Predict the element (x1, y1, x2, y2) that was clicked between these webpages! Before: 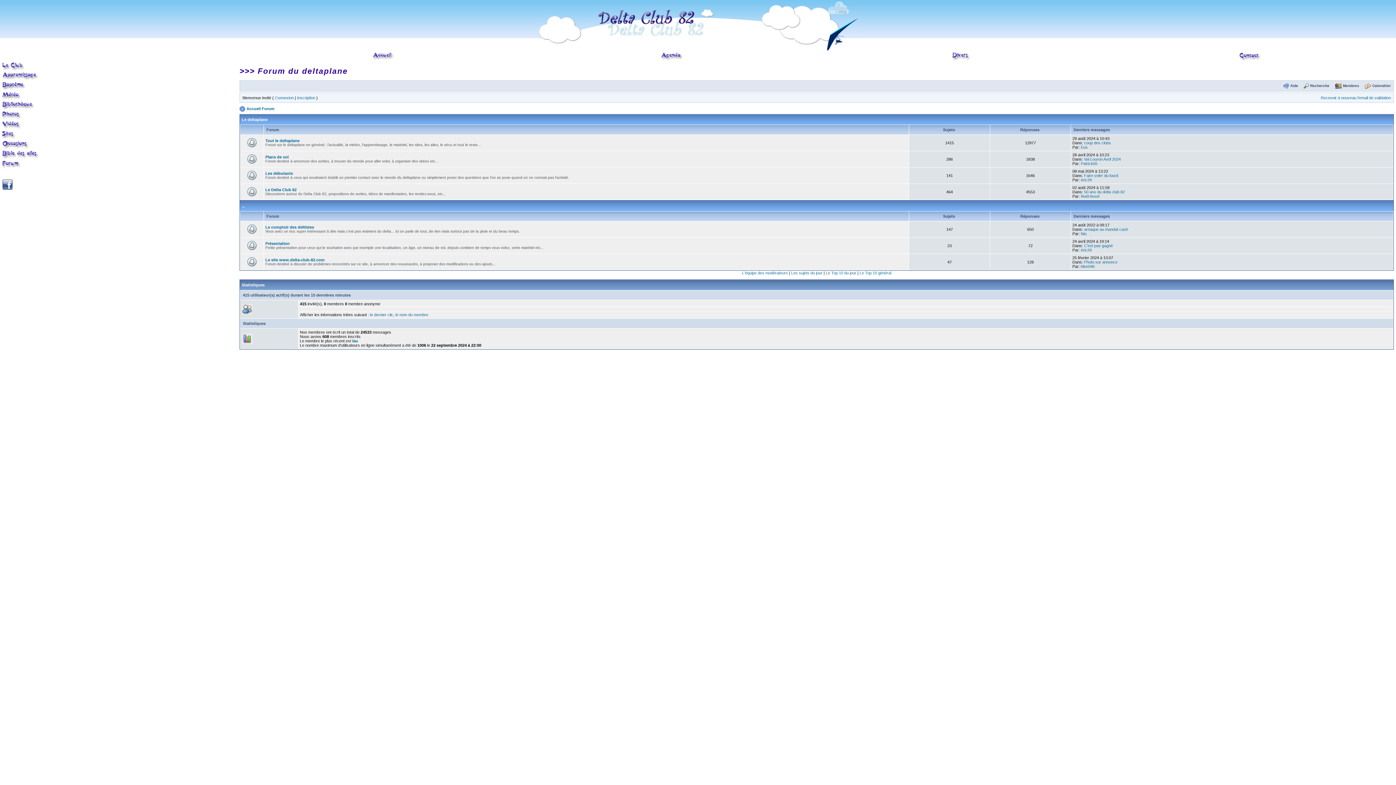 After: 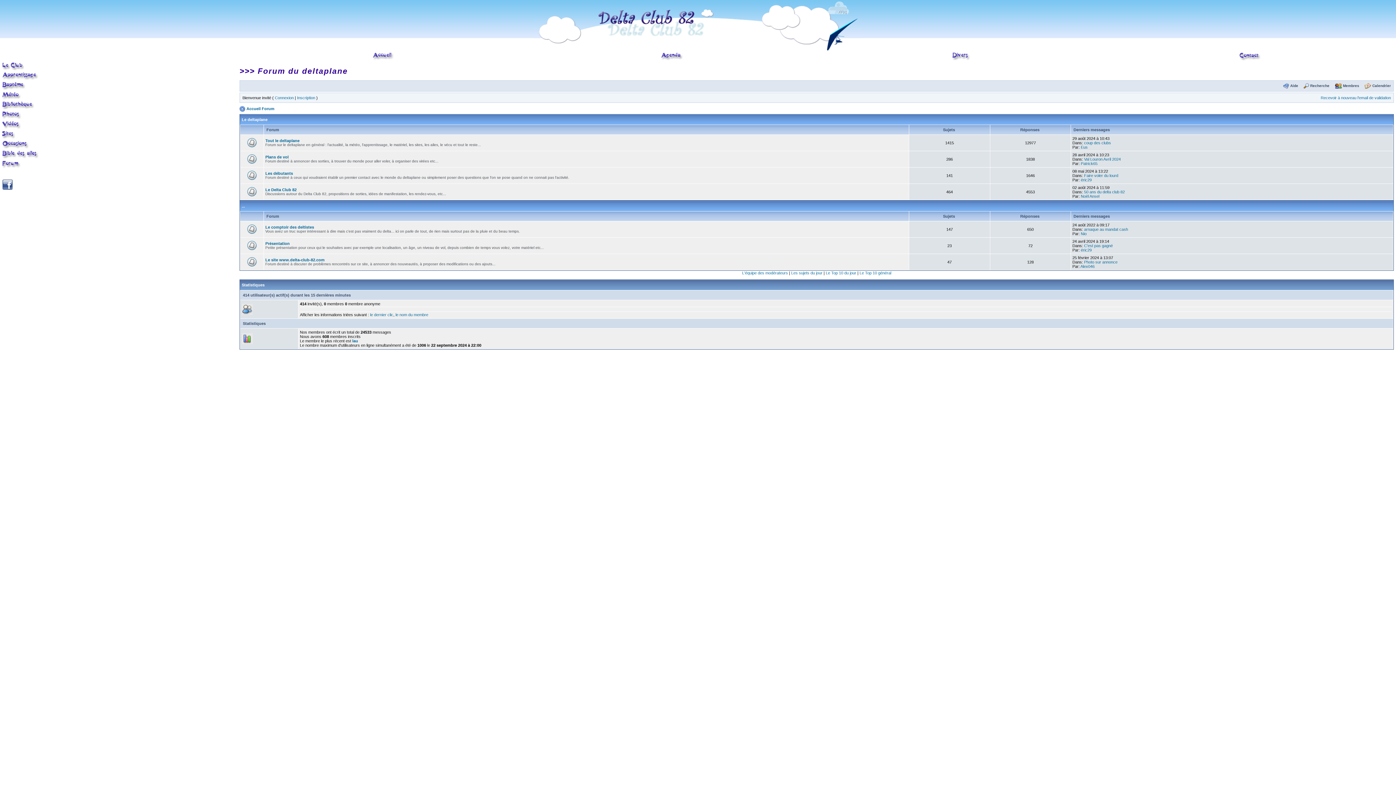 Action: bbox: (265, 187, 296, 192) label: Le Delta Club 82